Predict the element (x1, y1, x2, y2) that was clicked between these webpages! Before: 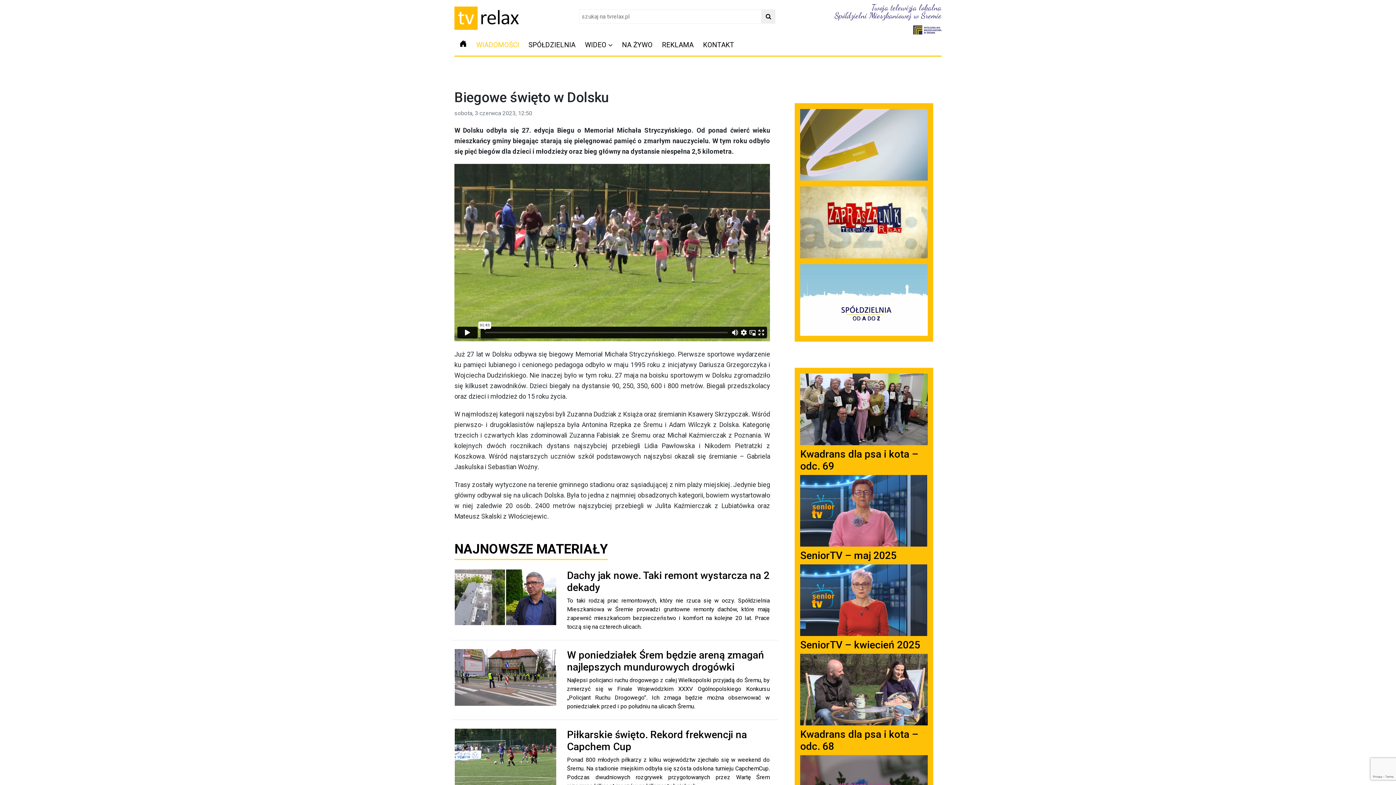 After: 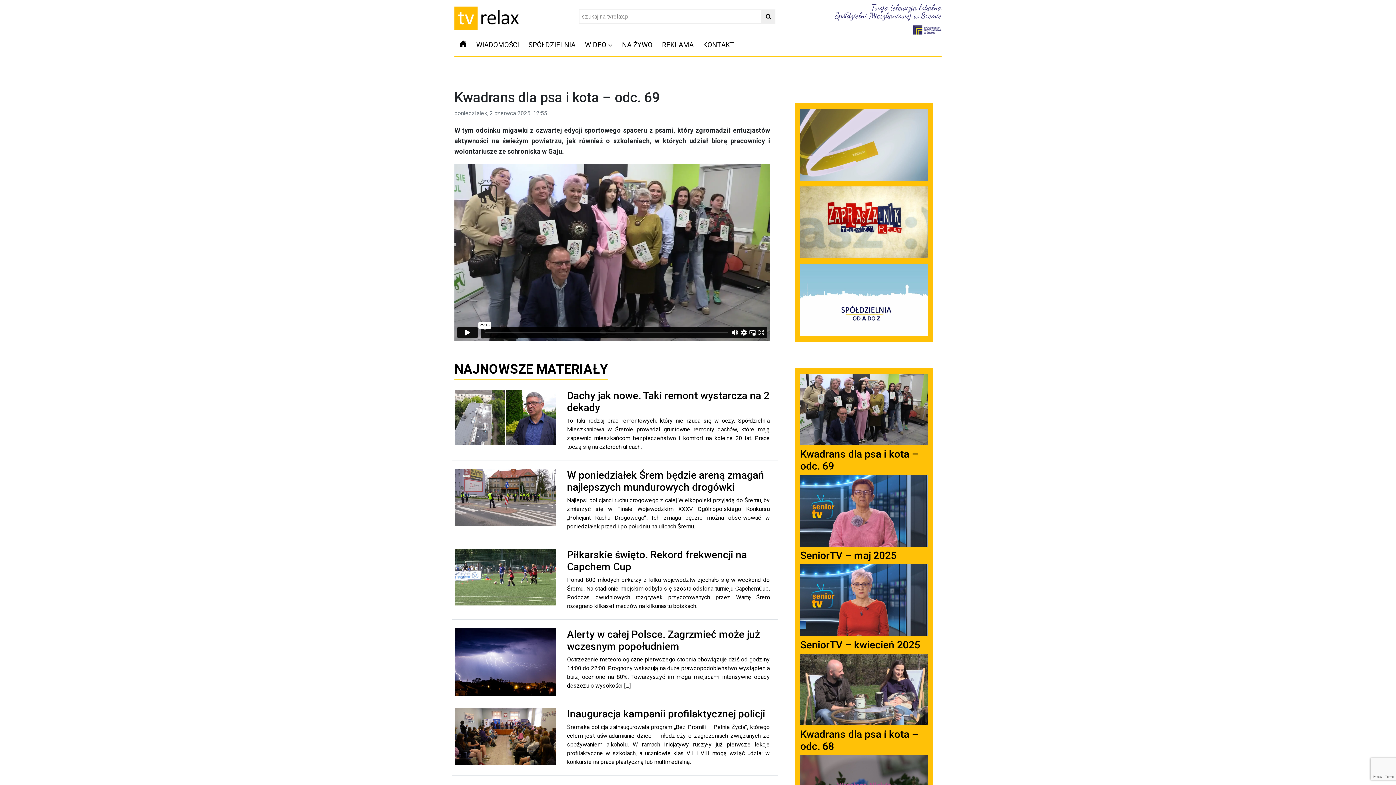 Action: bbox: (800, 405, 927, 412)